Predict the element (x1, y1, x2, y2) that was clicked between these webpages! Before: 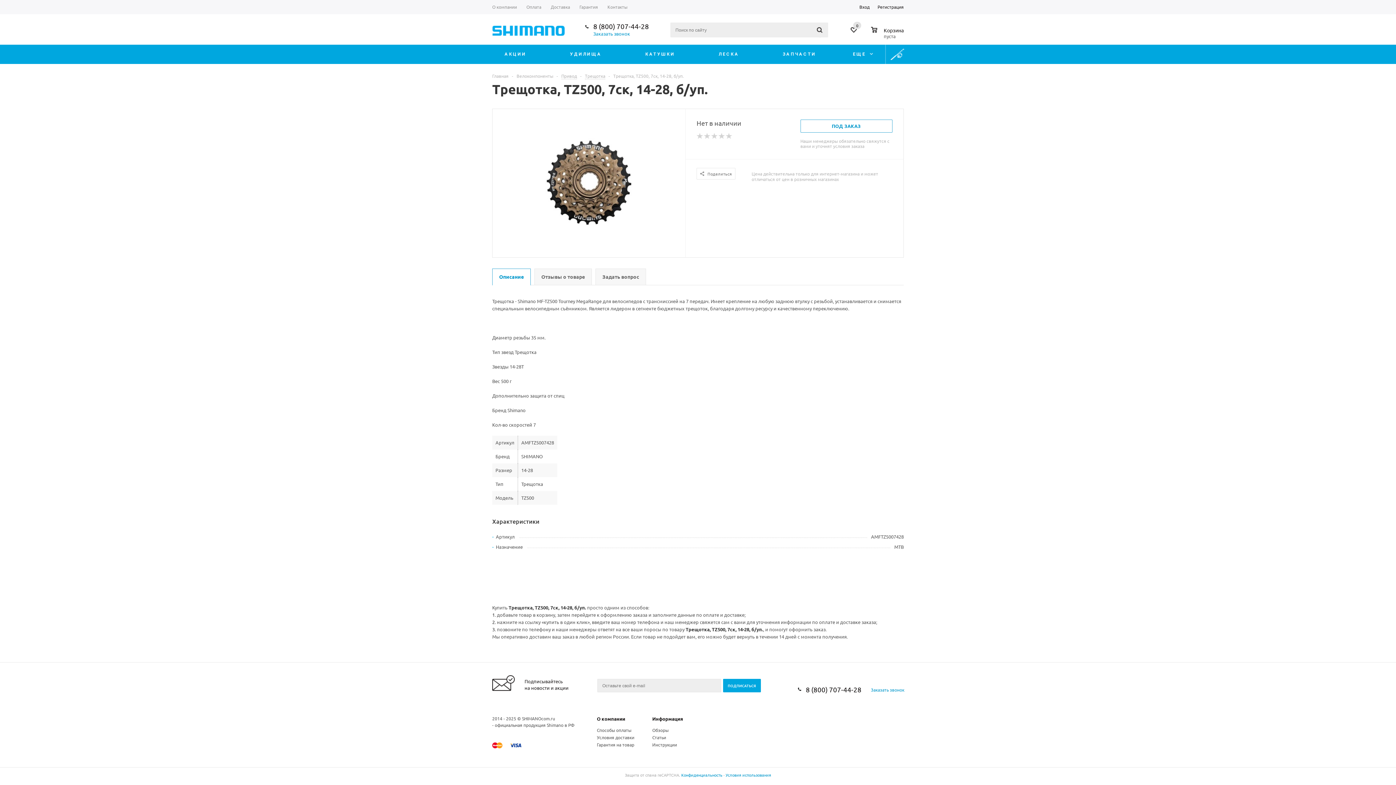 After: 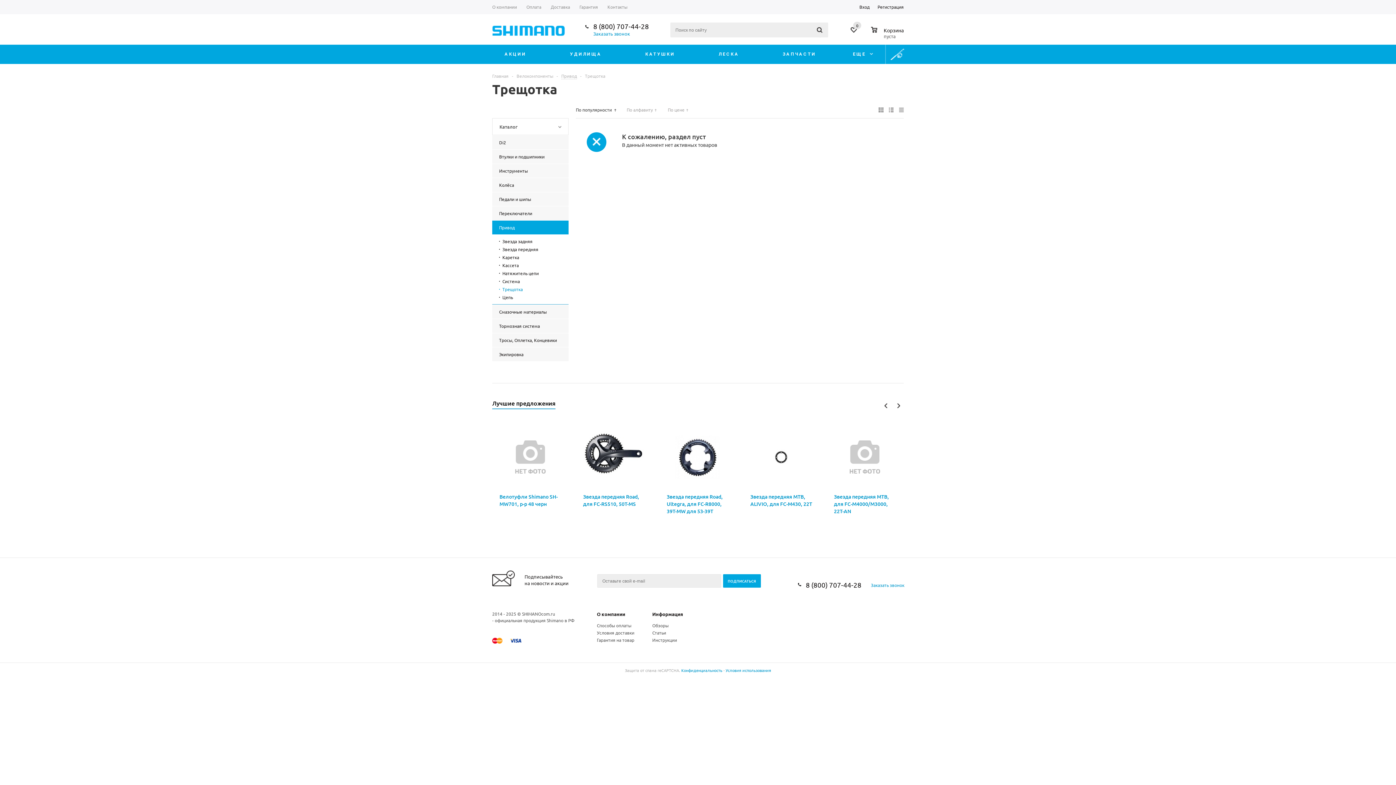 Action: bbox: (585, 72, 605, 78) label: Трещотка